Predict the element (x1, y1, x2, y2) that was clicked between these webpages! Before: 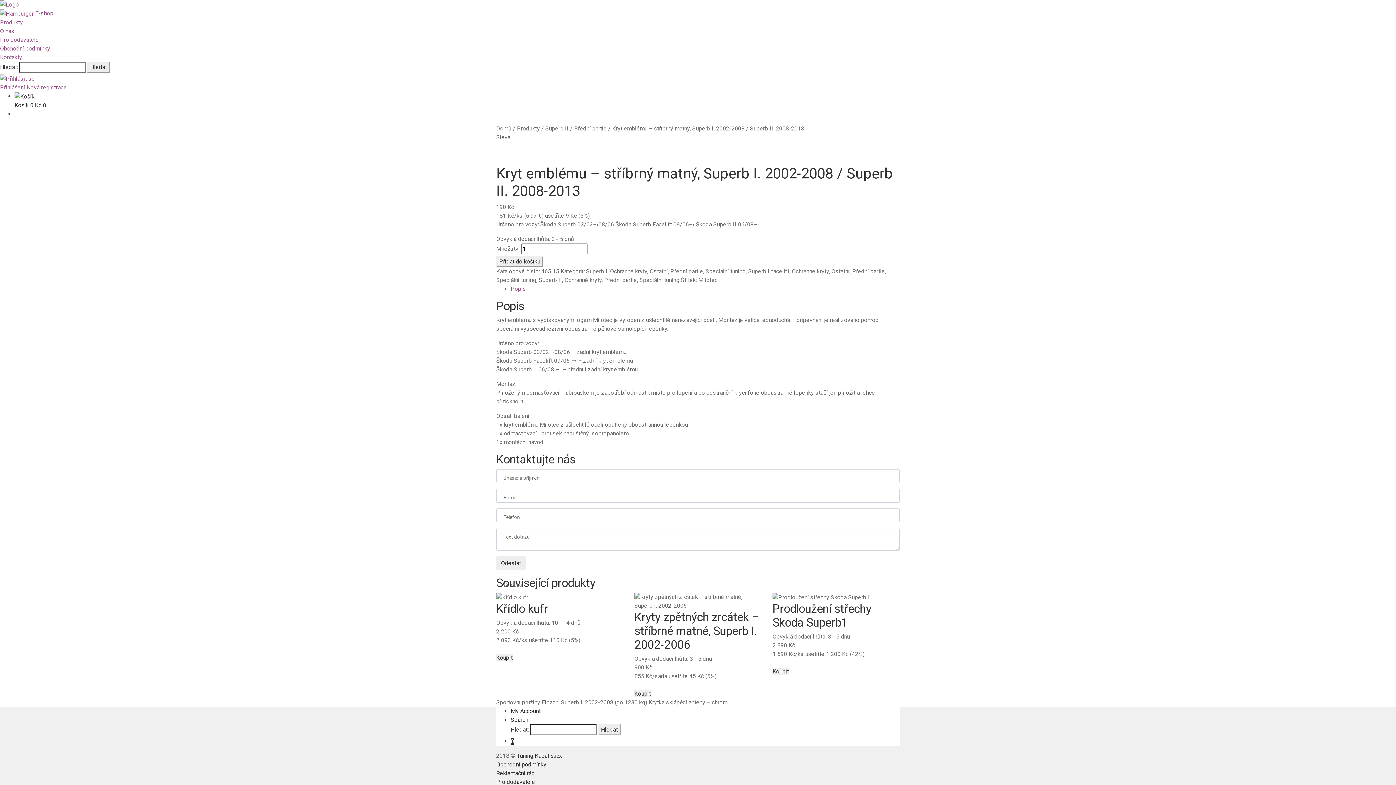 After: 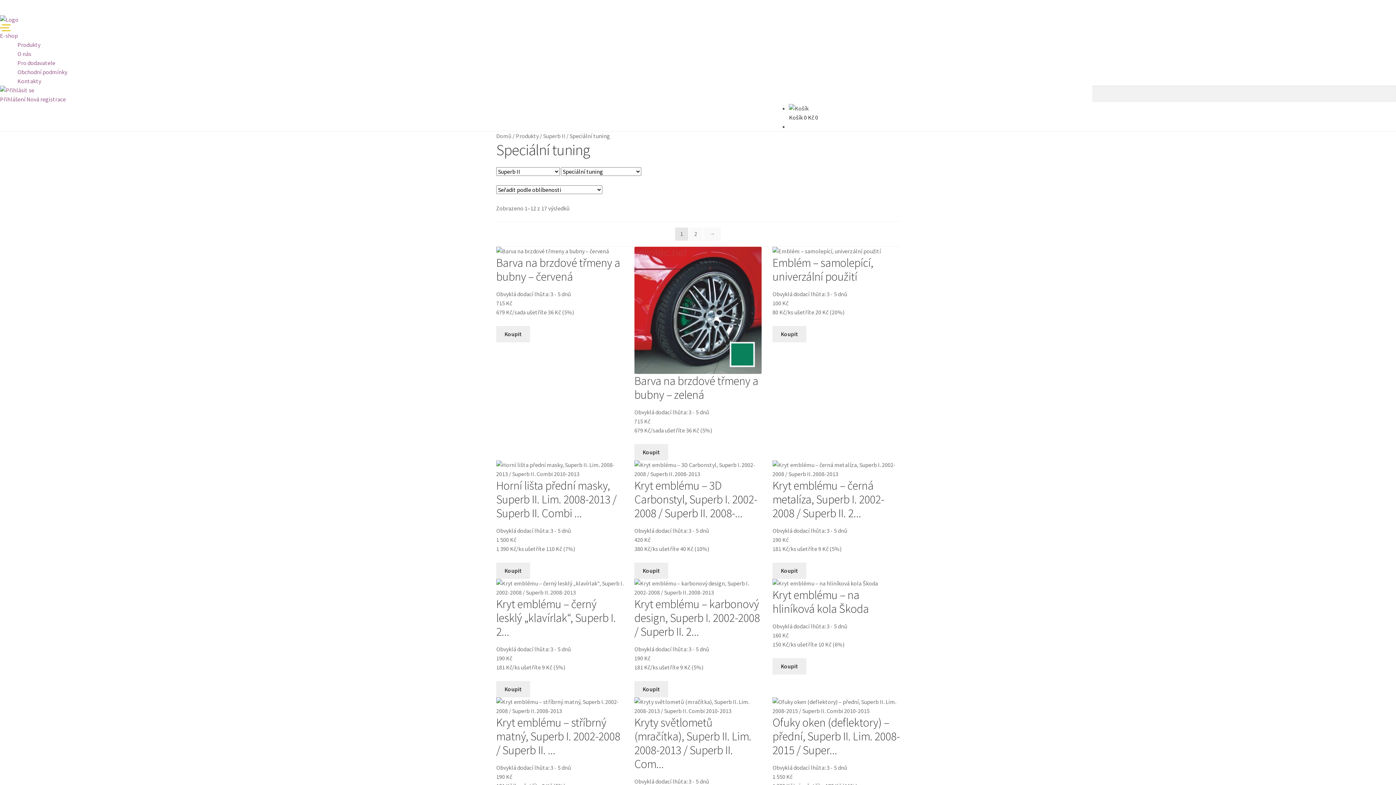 Action: bbox: (639, 276, 679, 283) label: Speciální tuning